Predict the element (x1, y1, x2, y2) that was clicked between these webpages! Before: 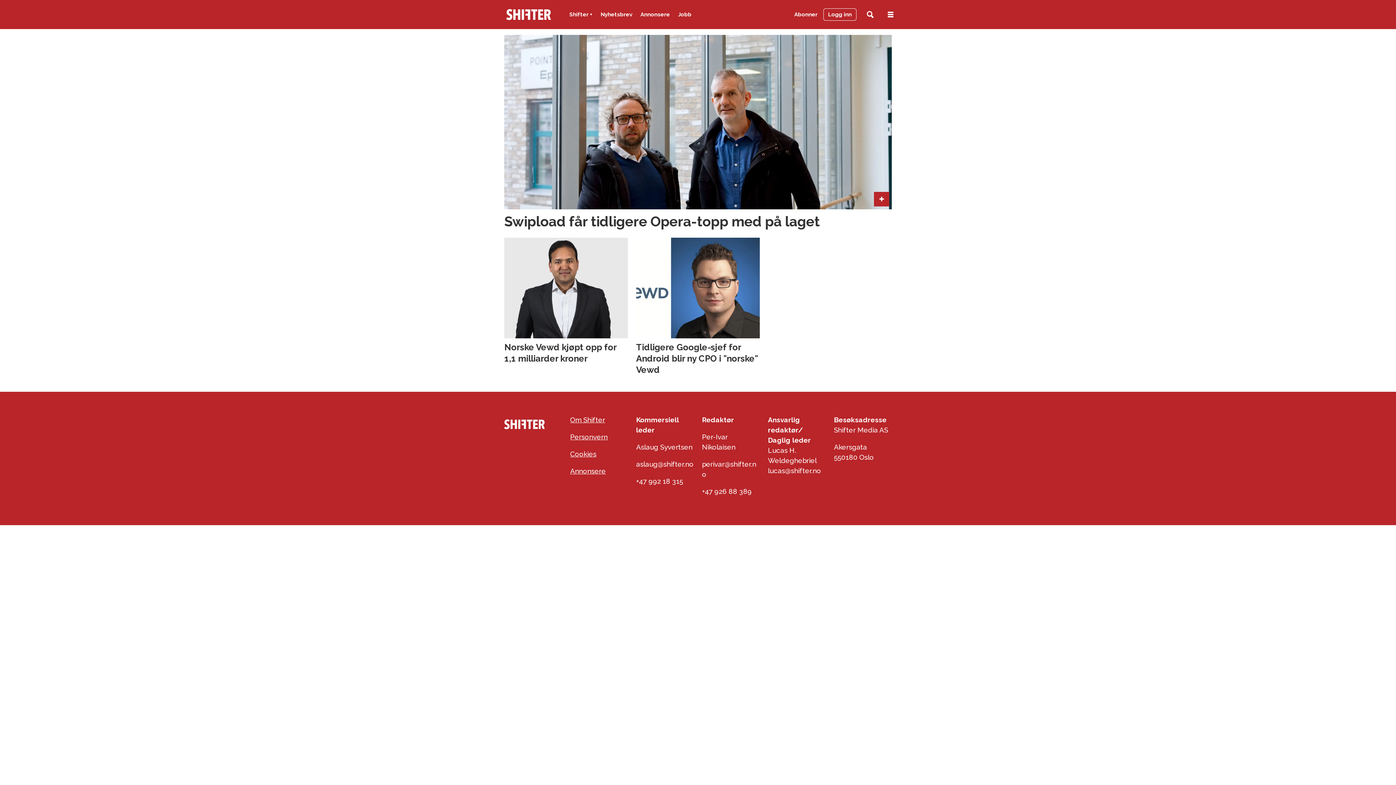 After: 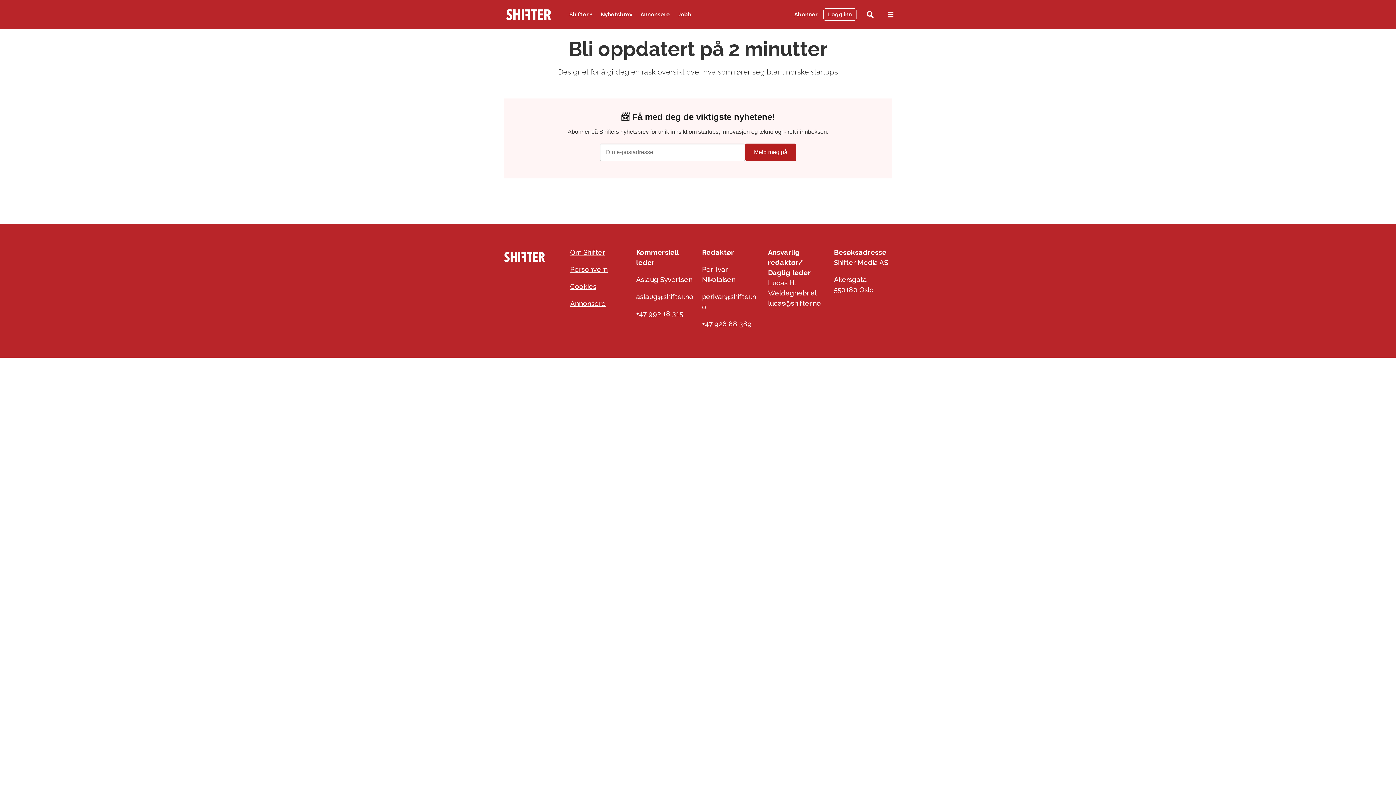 Action: bbox: (600, 10, 632, 19) label: Nyhetsbrev